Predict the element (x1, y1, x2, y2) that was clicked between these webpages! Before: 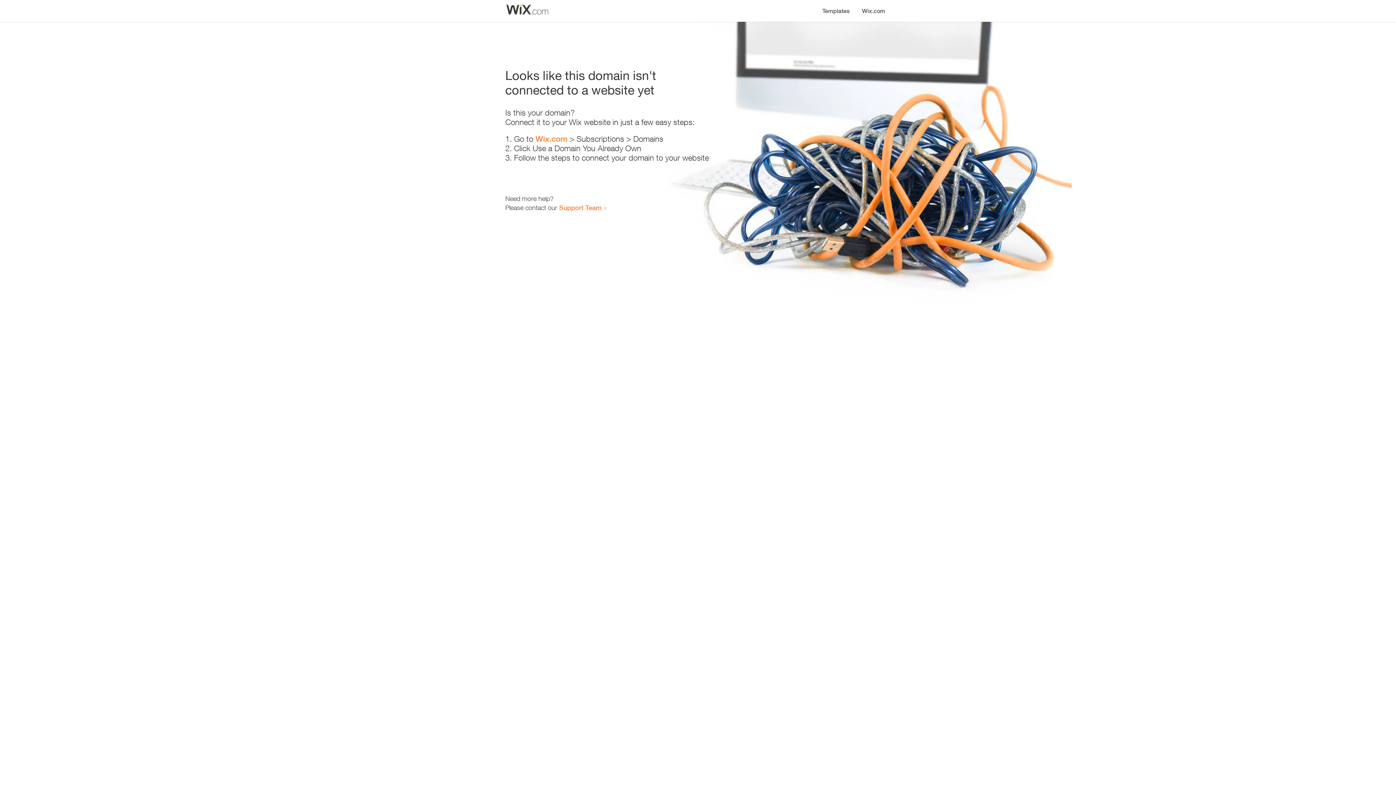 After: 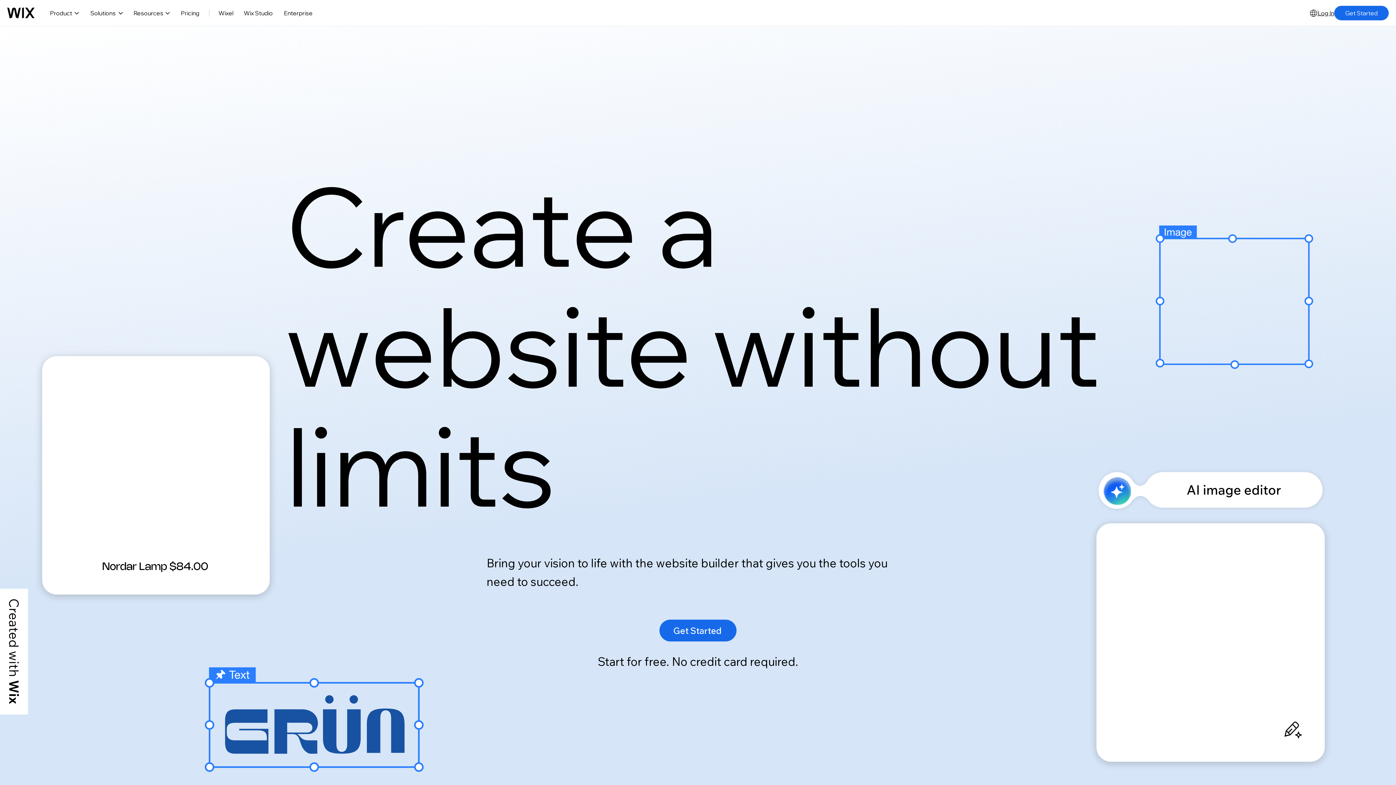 Action: bbox: (856, 0, 890, 14) label: Wix.com